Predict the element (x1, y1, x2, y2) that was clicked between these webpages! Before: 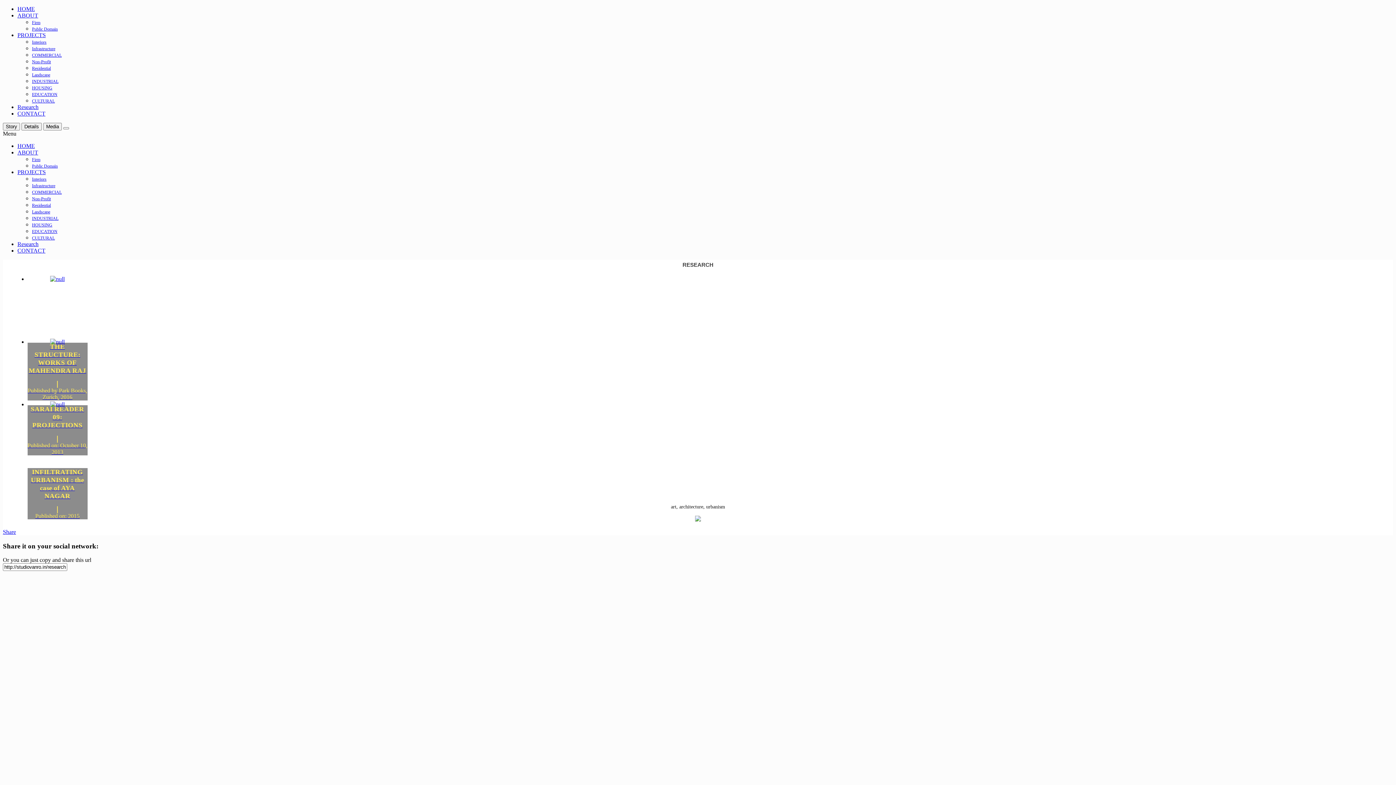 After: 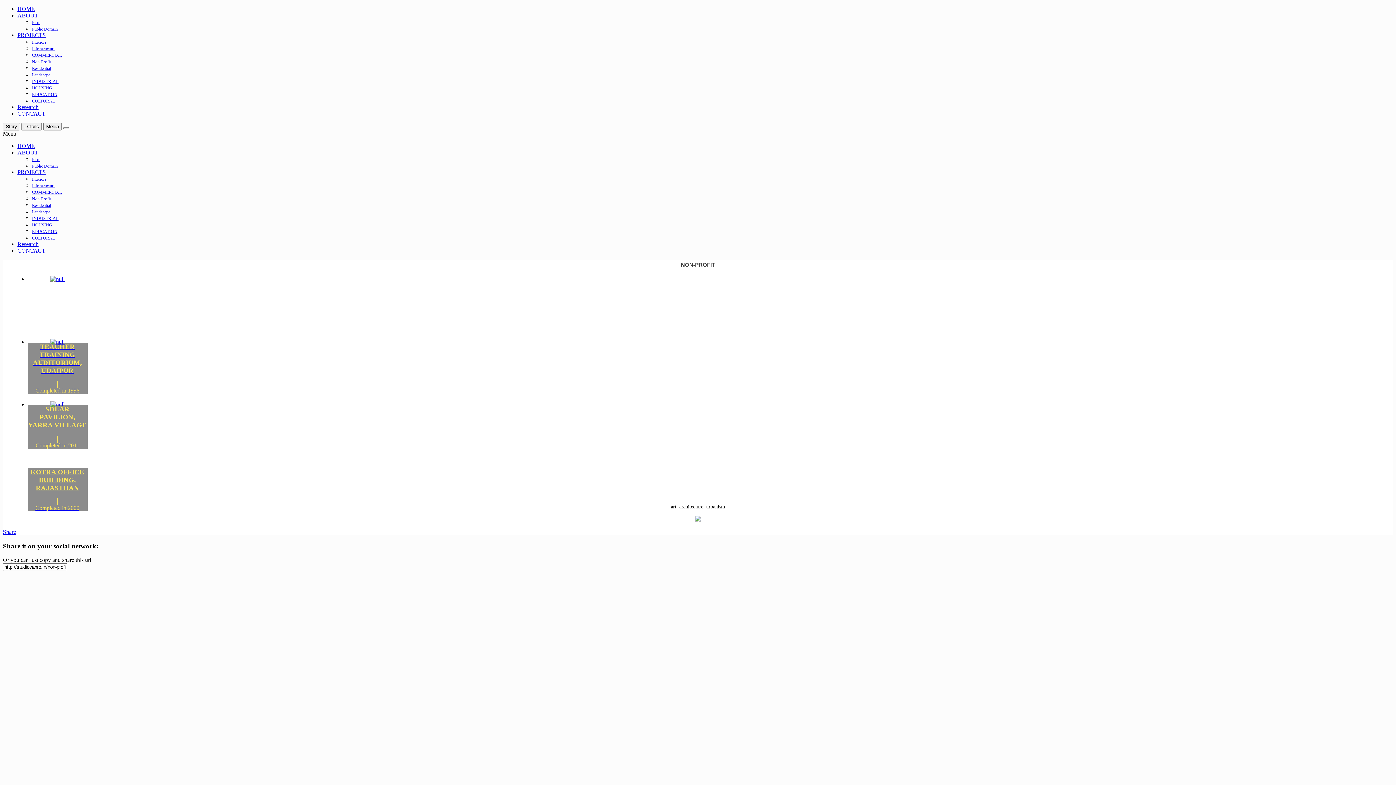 Action: label: Non-Profit bbox: (32, 195, 50, 201)